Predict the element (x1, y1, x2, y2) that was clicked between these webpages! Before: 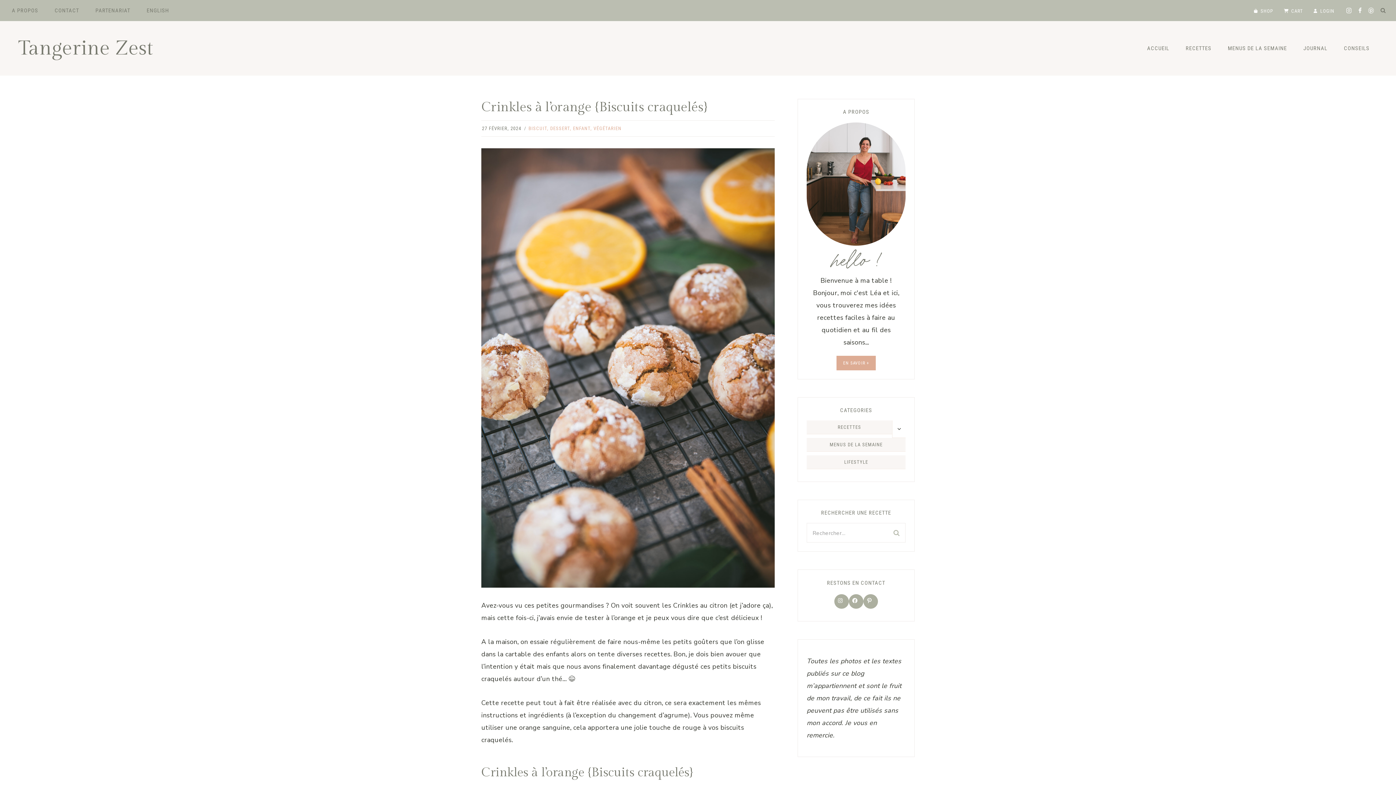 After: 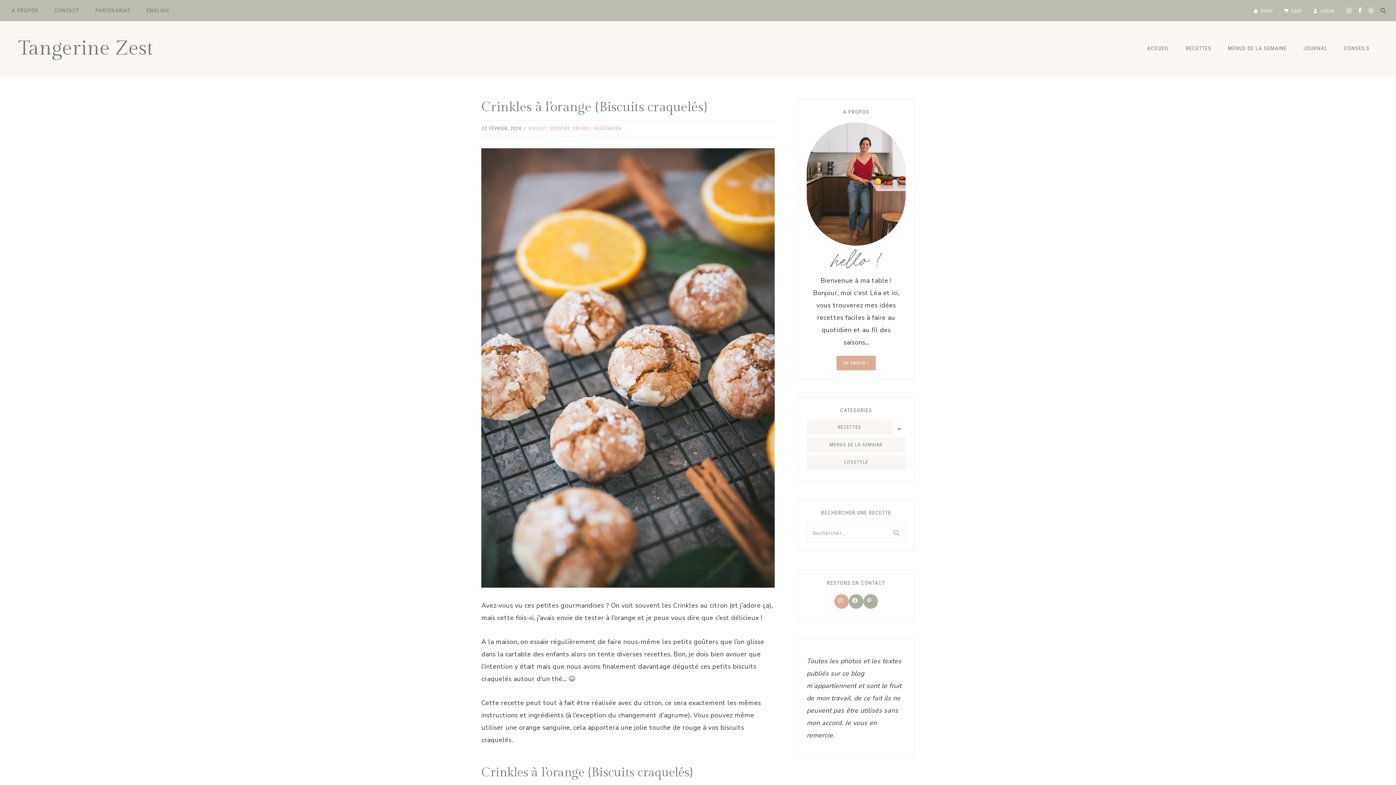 Action: label: Instagram bbox: (834, 594, 849, 603)